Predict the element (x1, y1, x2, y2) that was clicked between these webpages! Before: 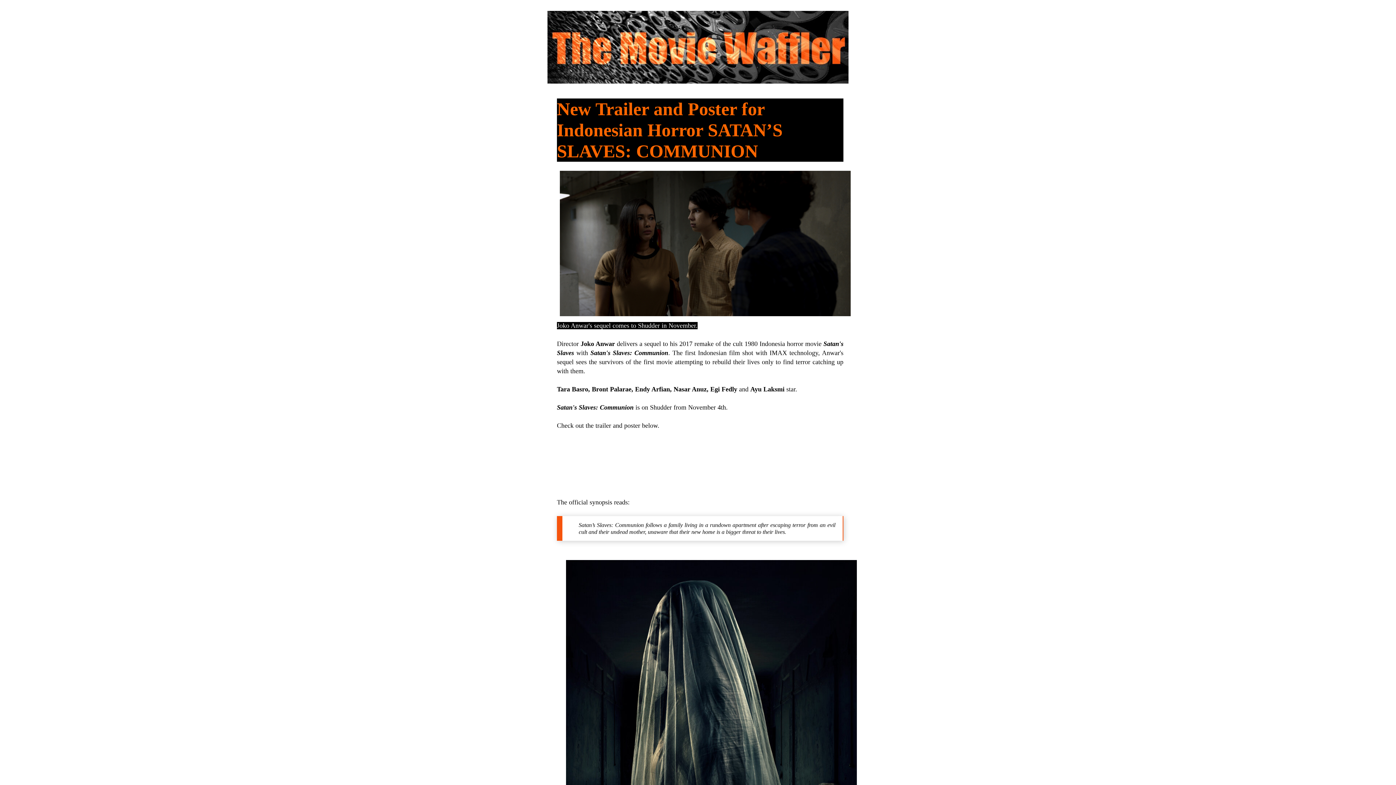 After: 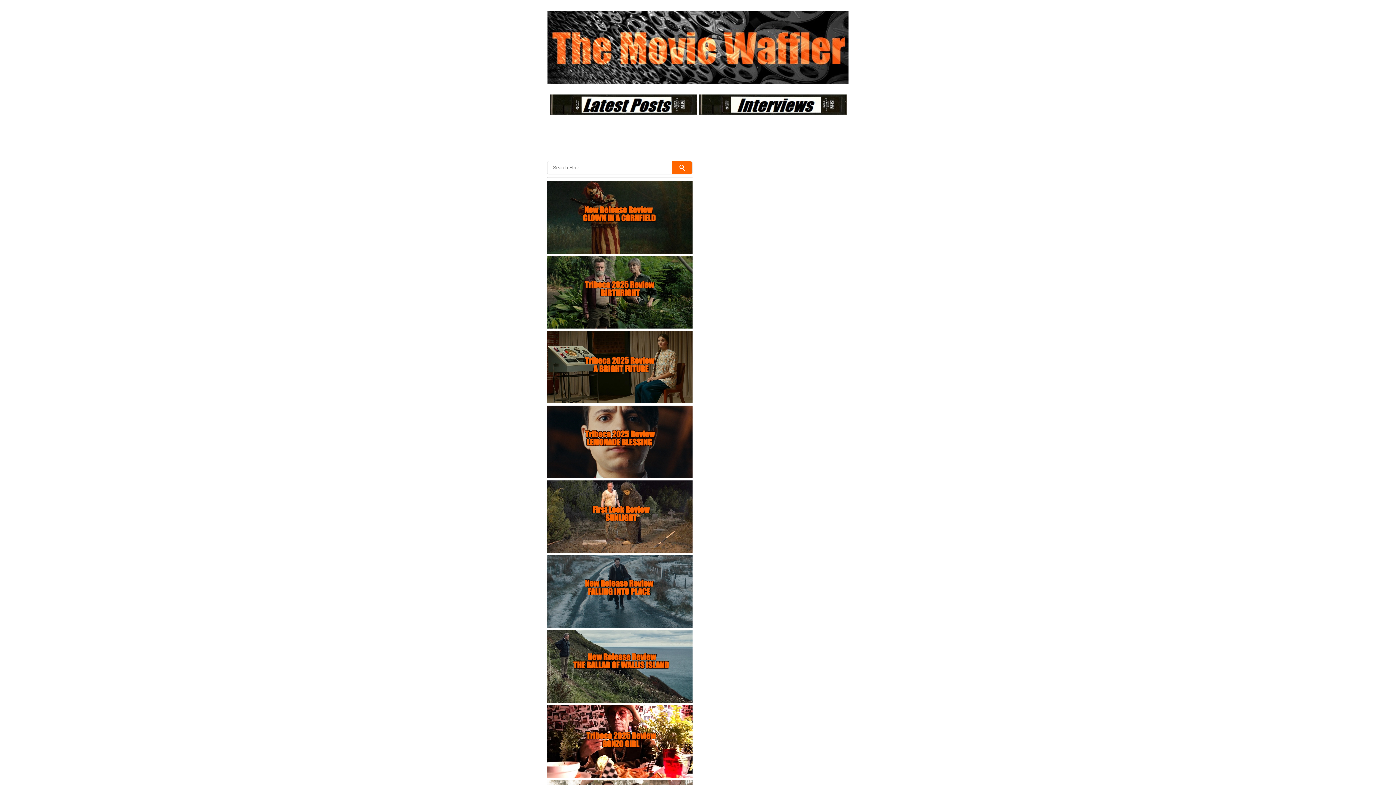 Action: bbox: (547, 10, 848, 83)